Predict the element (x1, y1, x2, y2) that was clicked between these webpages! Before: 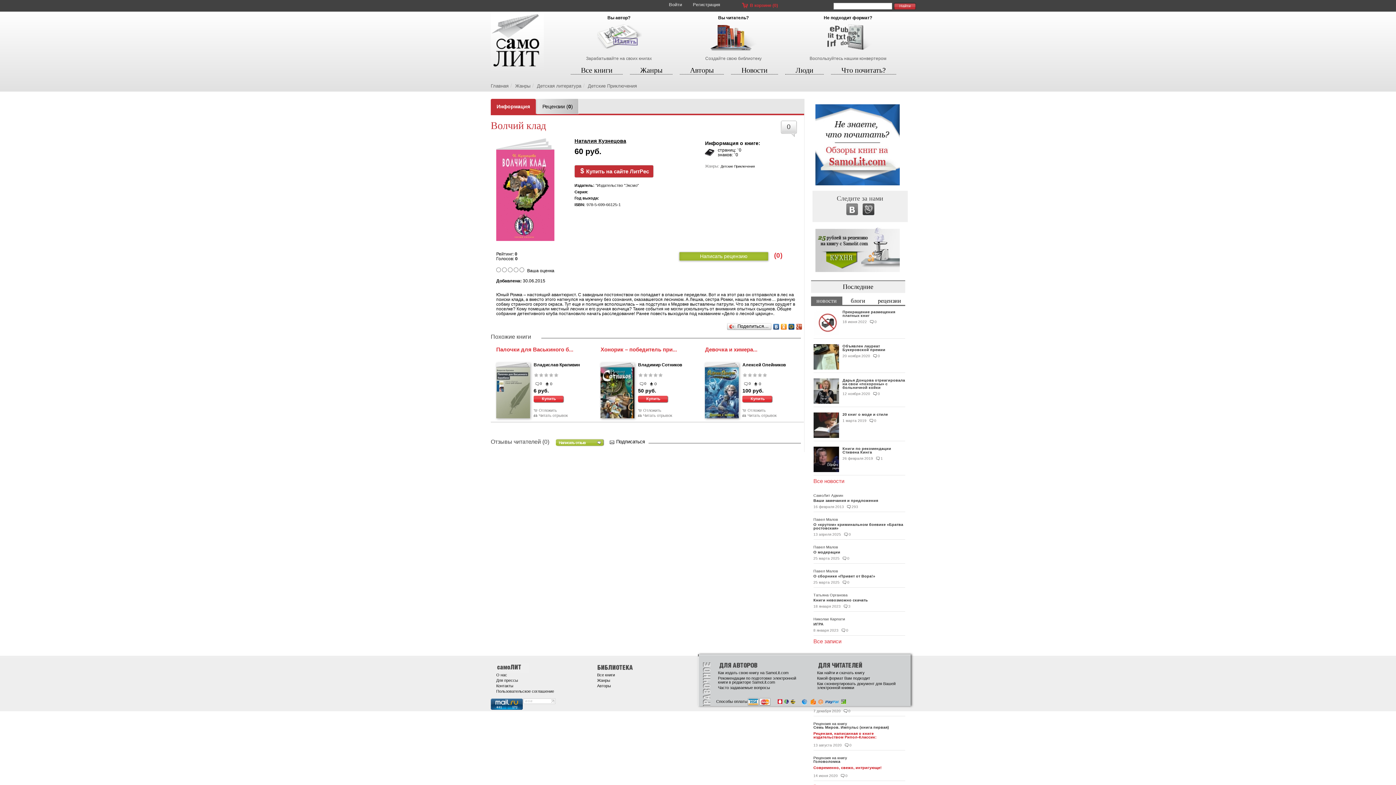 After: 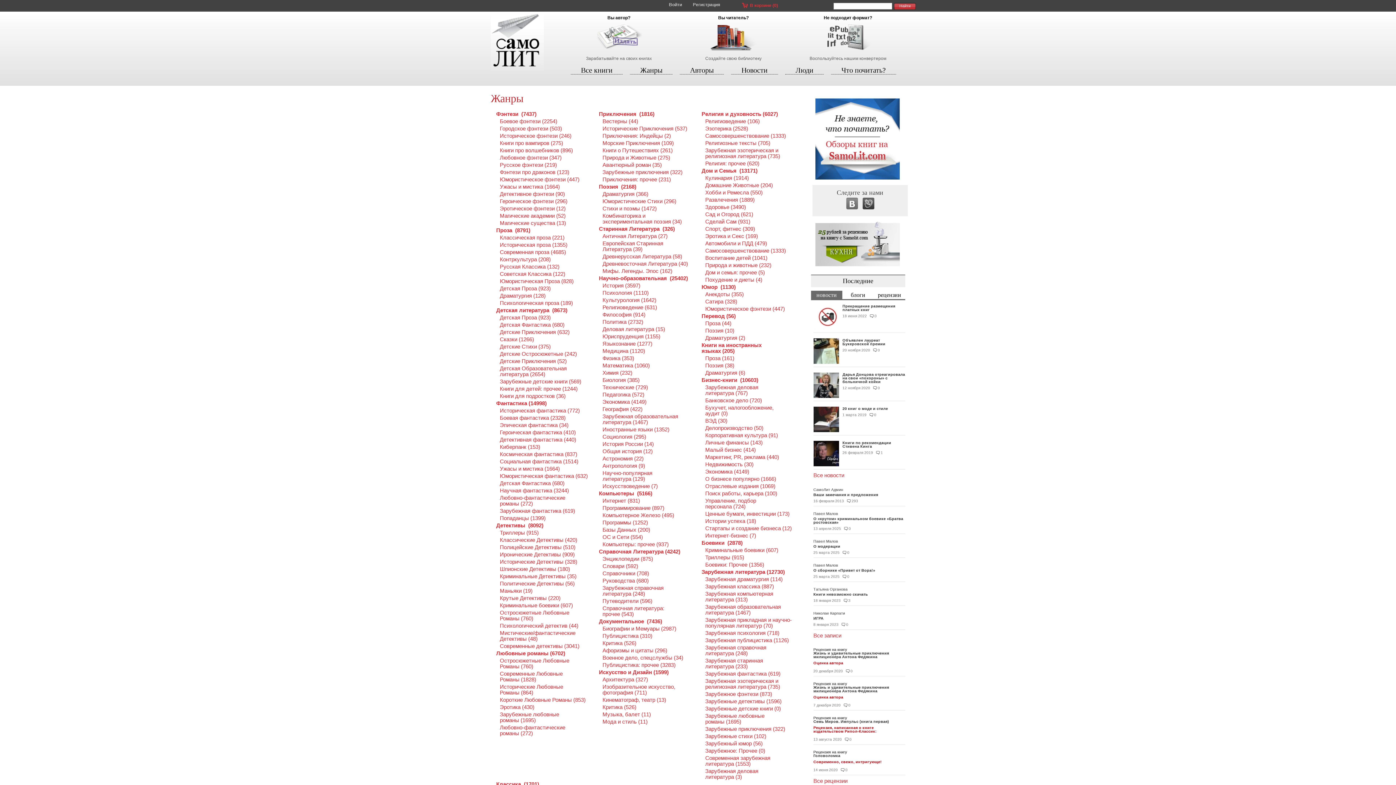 Action: label: Жанры bbox: (515, 83, 530, 88)